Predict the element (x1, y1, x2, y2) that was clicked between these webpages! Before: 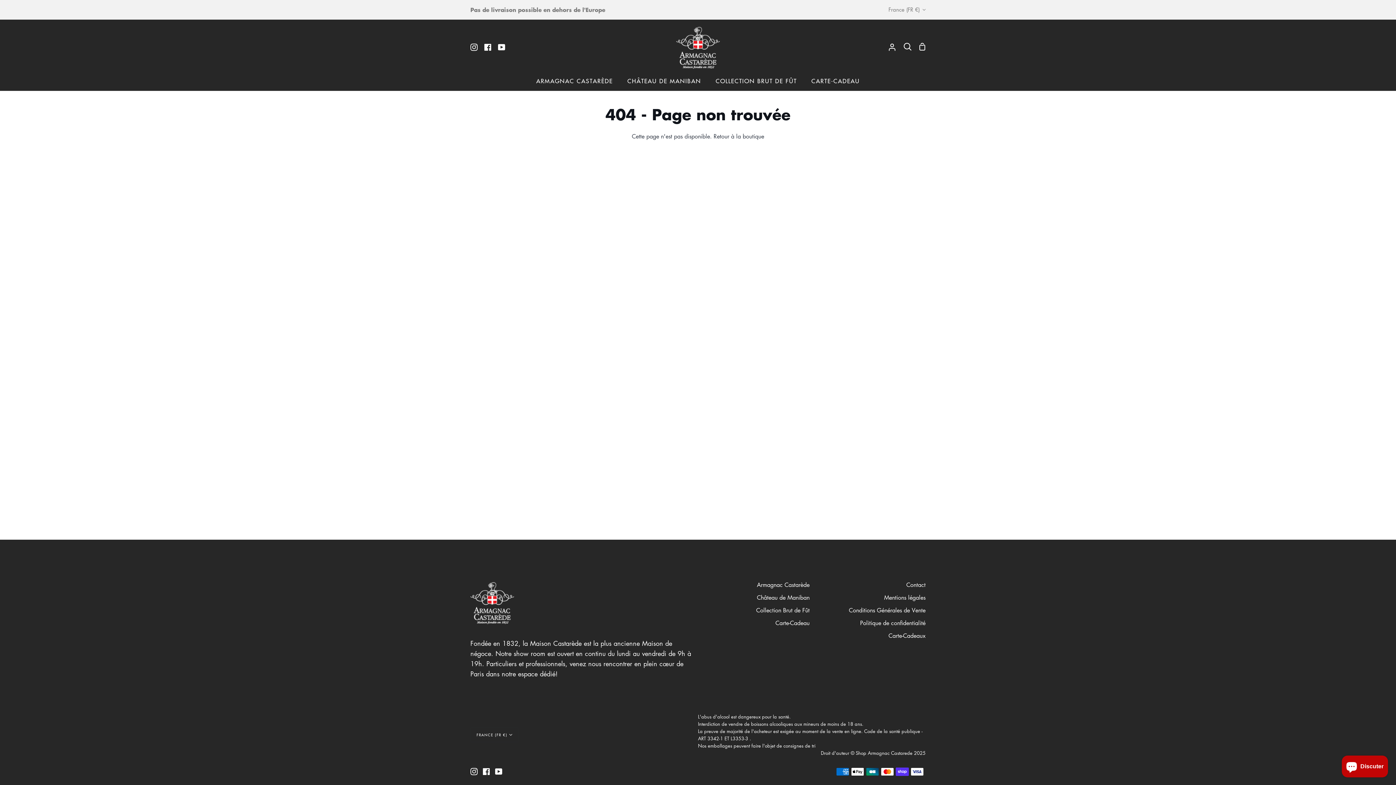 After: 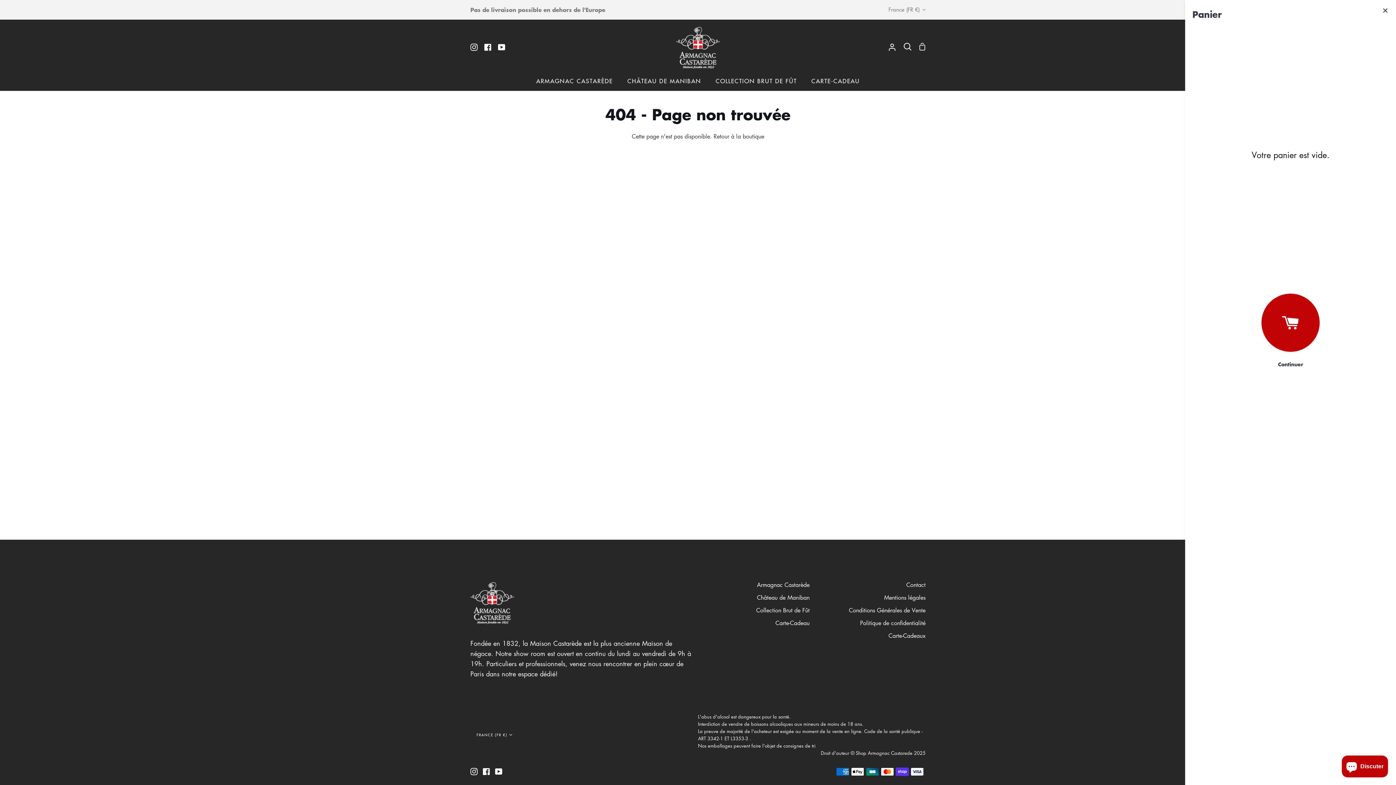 Action: label: Votre Panier bbox: (915, 19, 929, 74)